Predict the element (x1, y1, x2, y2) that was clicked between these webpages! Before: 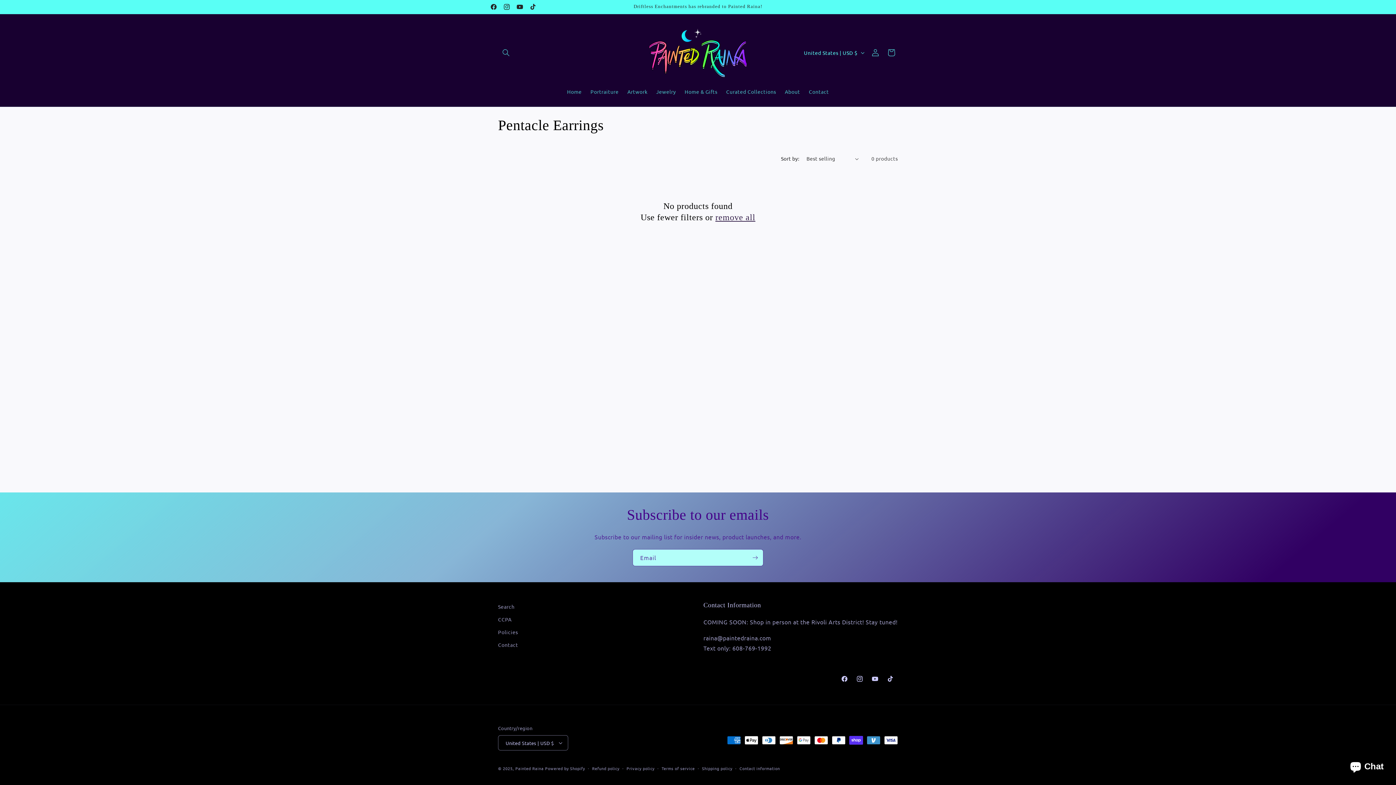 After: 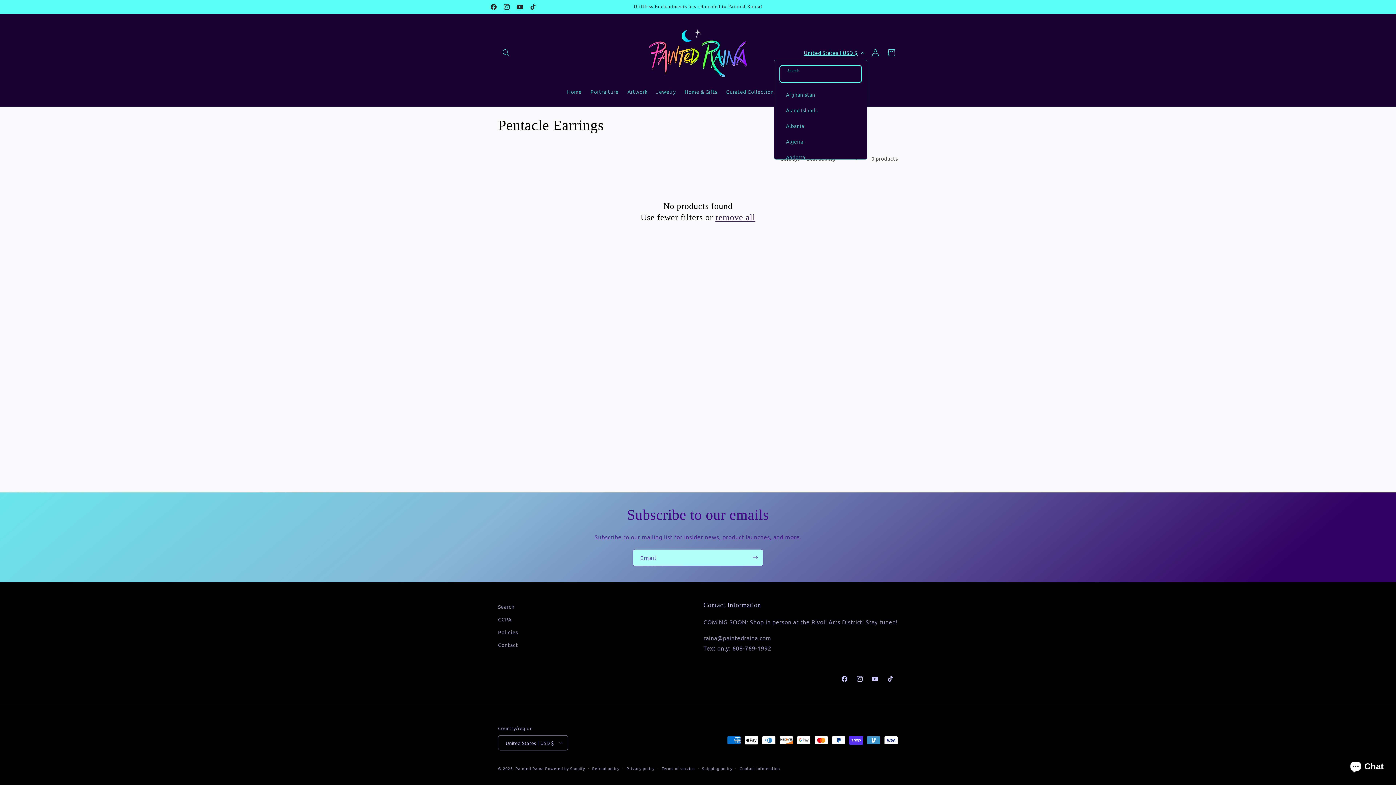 Action: label: United States | USD $ bbox: (799, 45, 867, 59)